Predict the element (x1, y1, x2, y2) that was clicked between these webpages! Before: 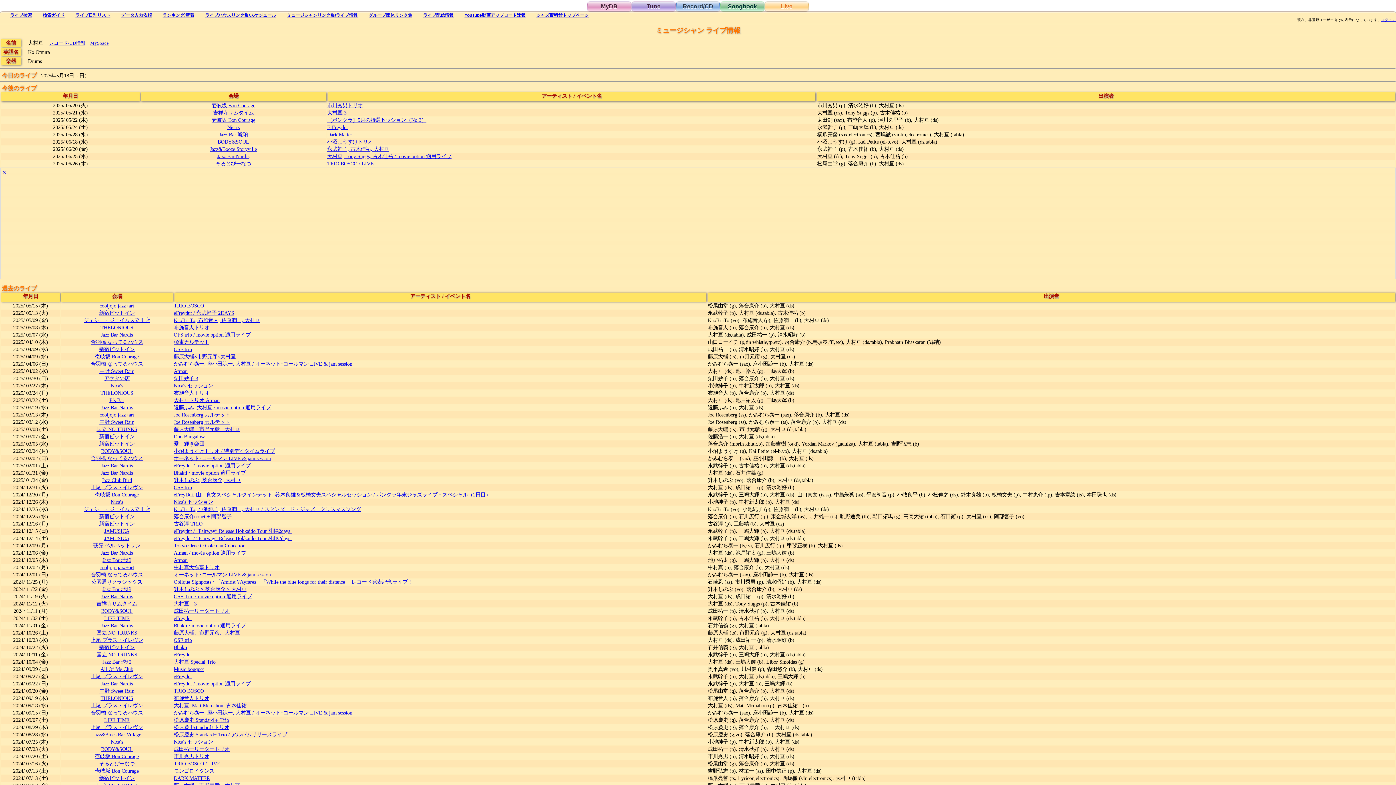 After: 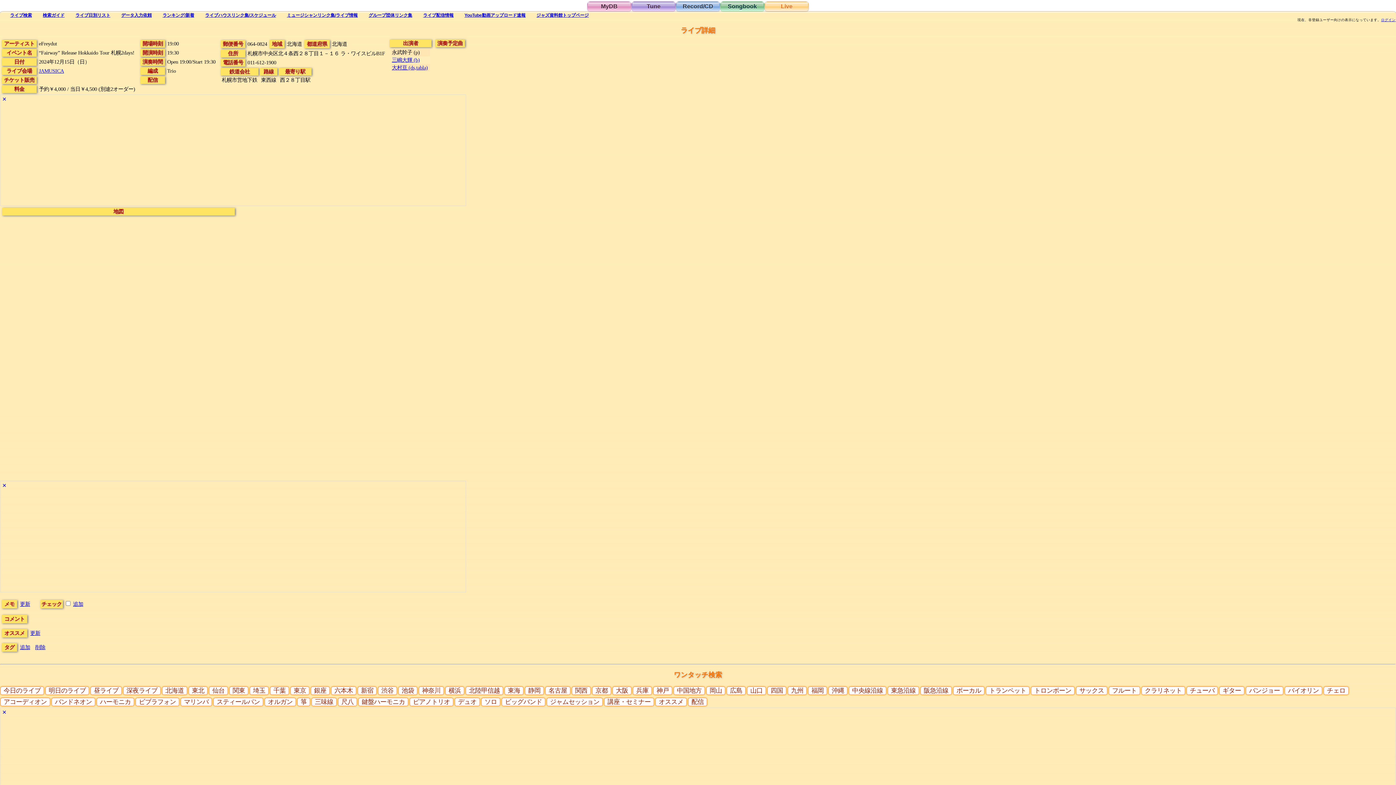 Action: label: eFreydut / “Fairway” Release Hokkaido Tour 札幌2days! bbox: (173, 528, 292, 534)